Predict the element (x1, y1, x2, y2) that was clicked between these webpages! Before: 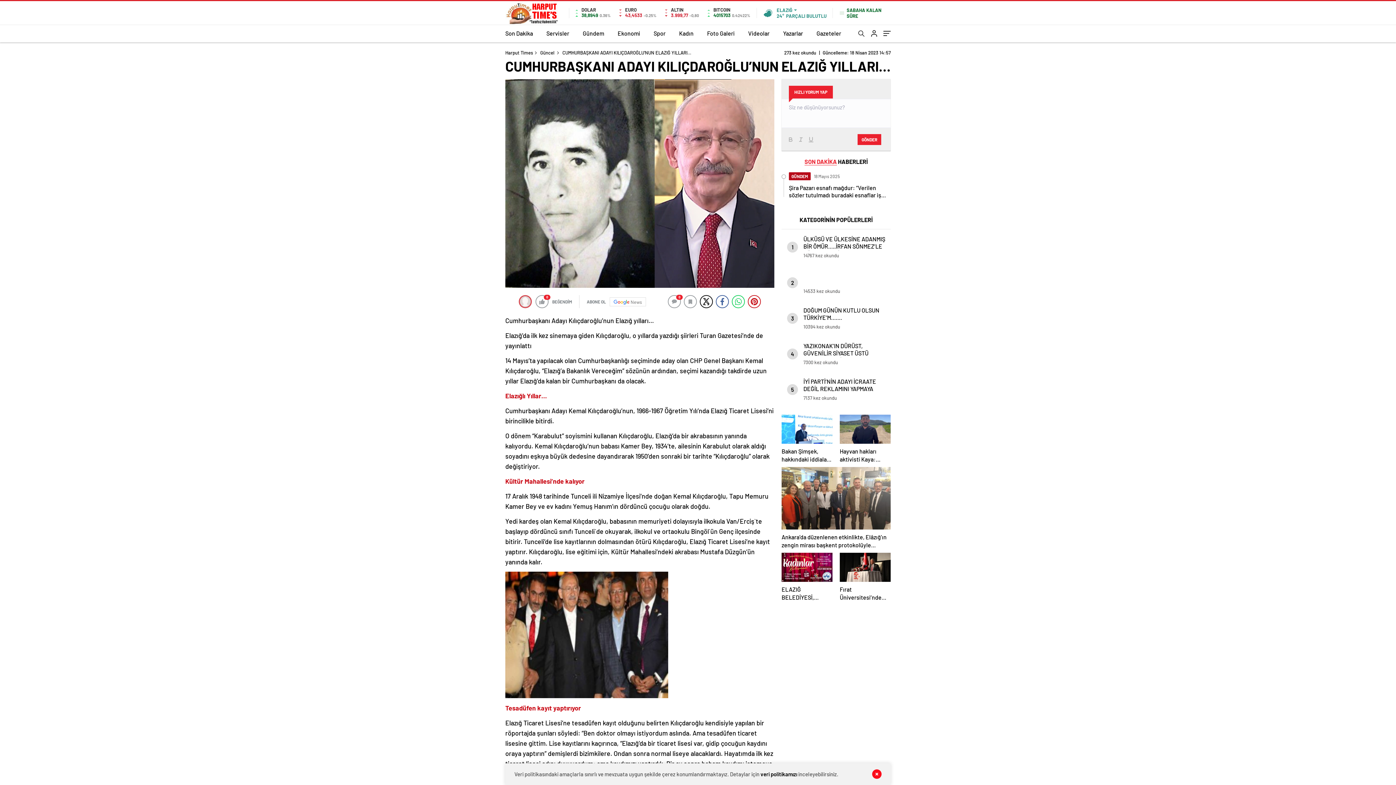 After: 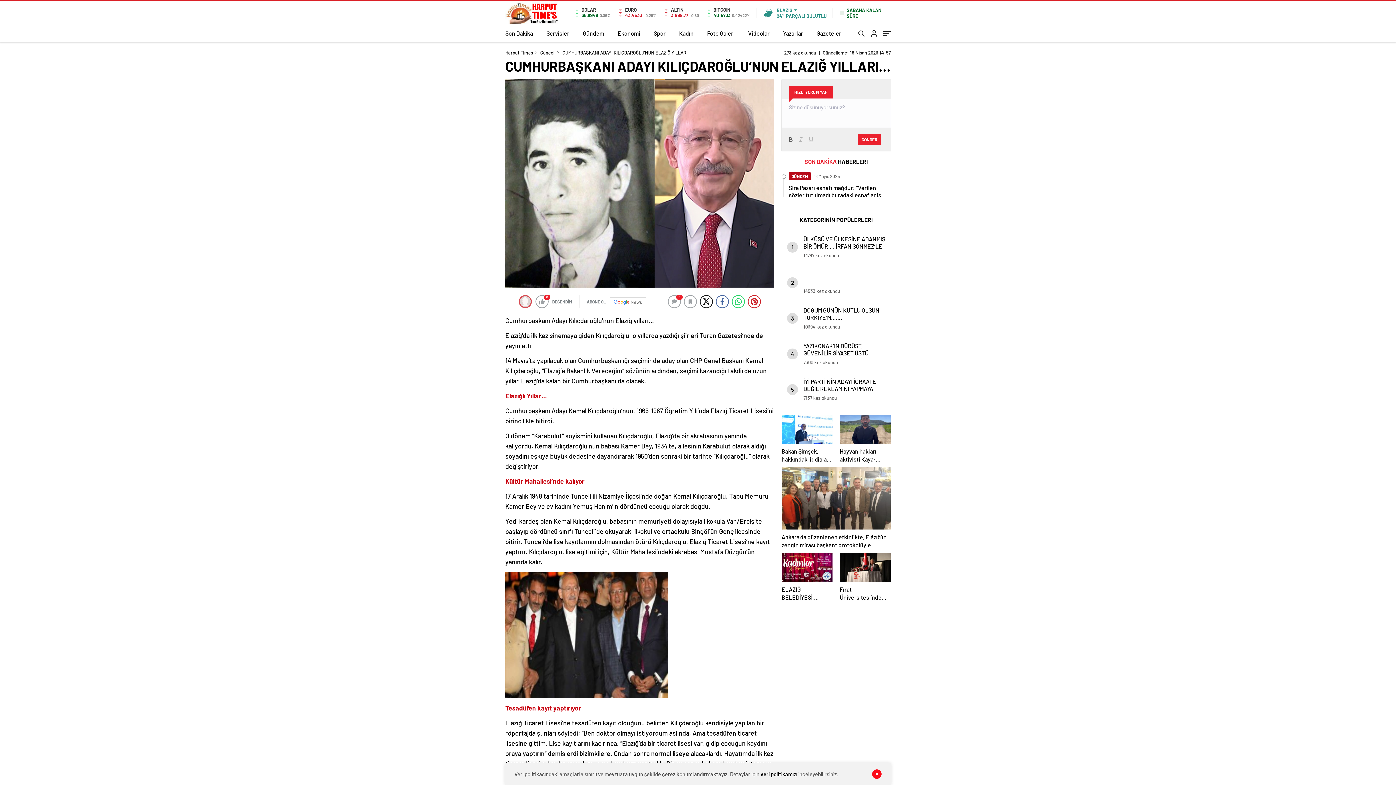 Action: bbox: (785, 135, 796, 143)